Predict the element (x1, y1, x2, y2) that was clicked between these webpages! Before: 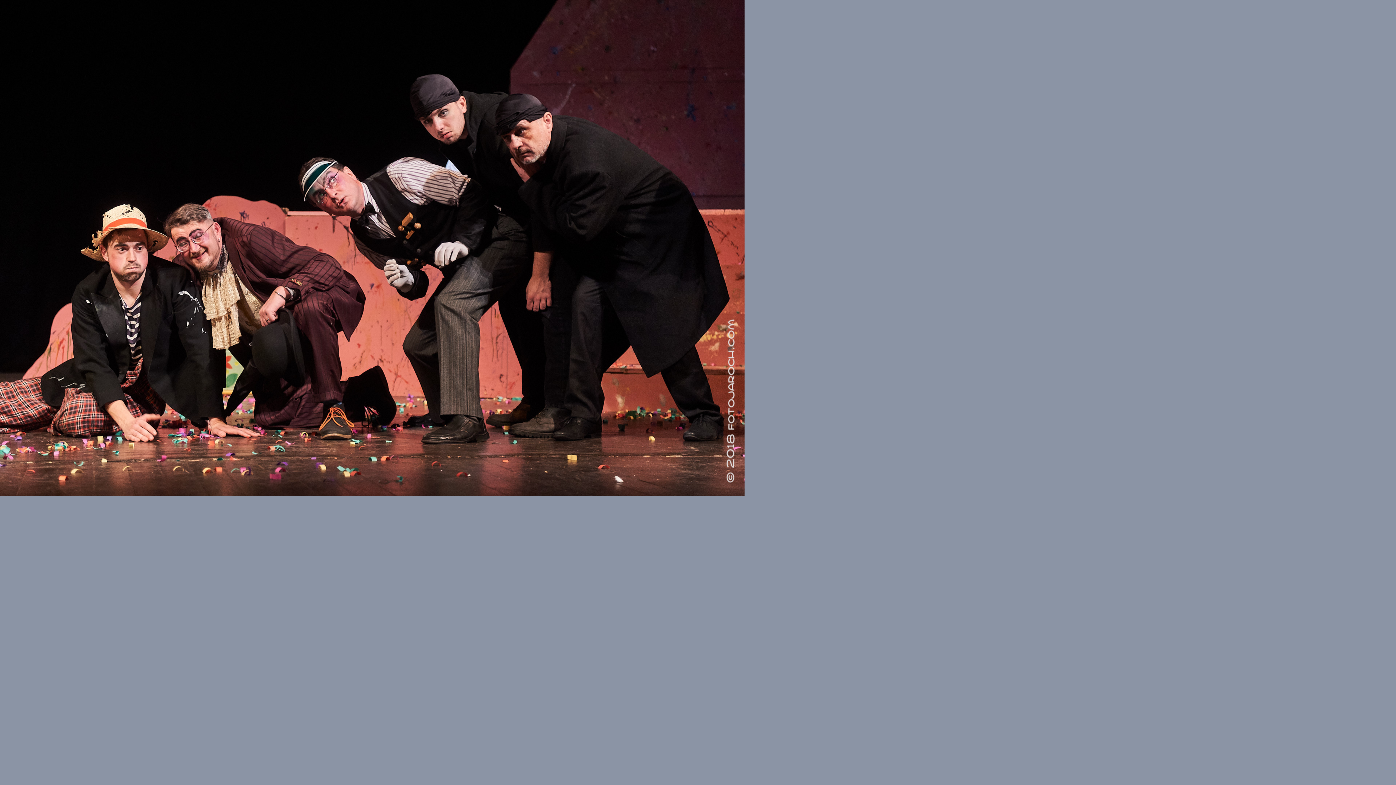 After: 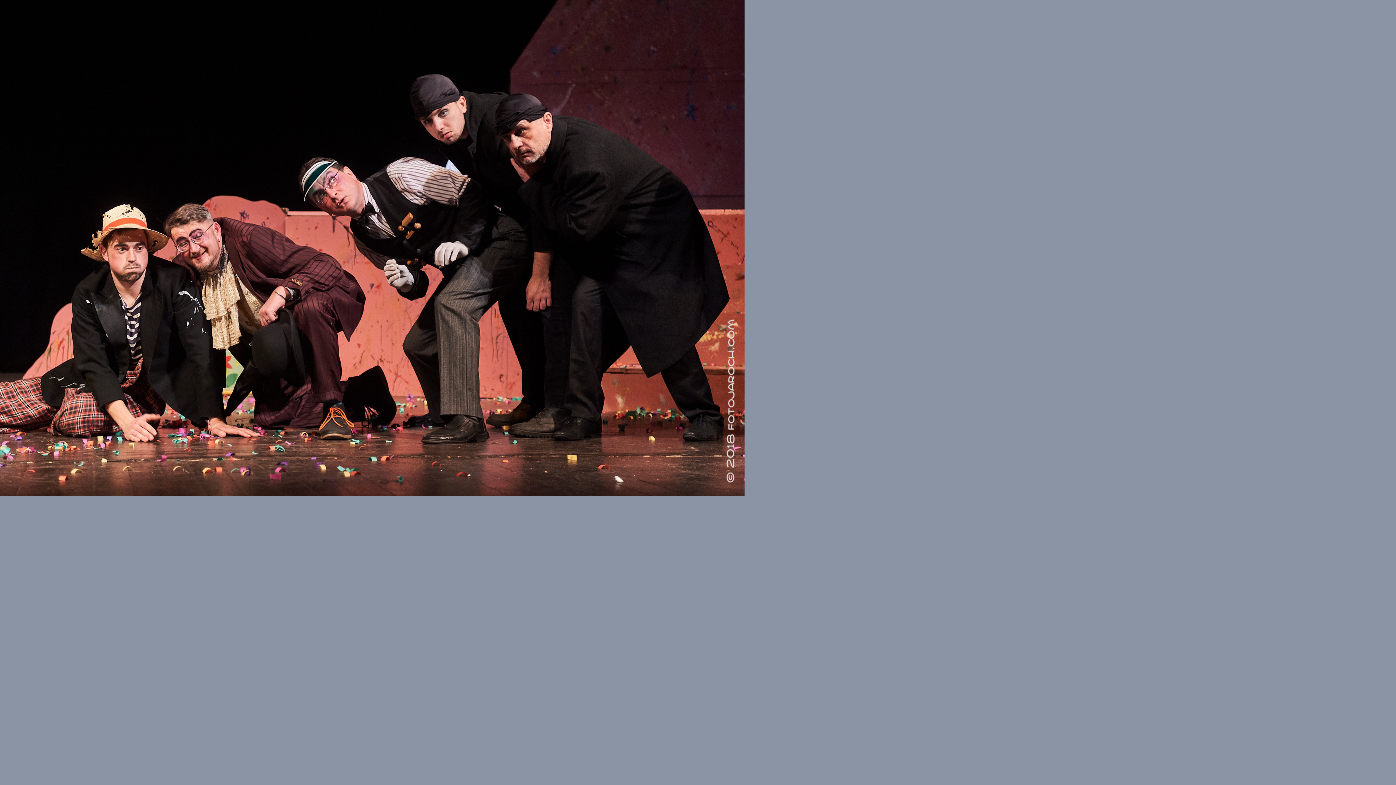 Action: bbox: (0, 490, 744, 497)